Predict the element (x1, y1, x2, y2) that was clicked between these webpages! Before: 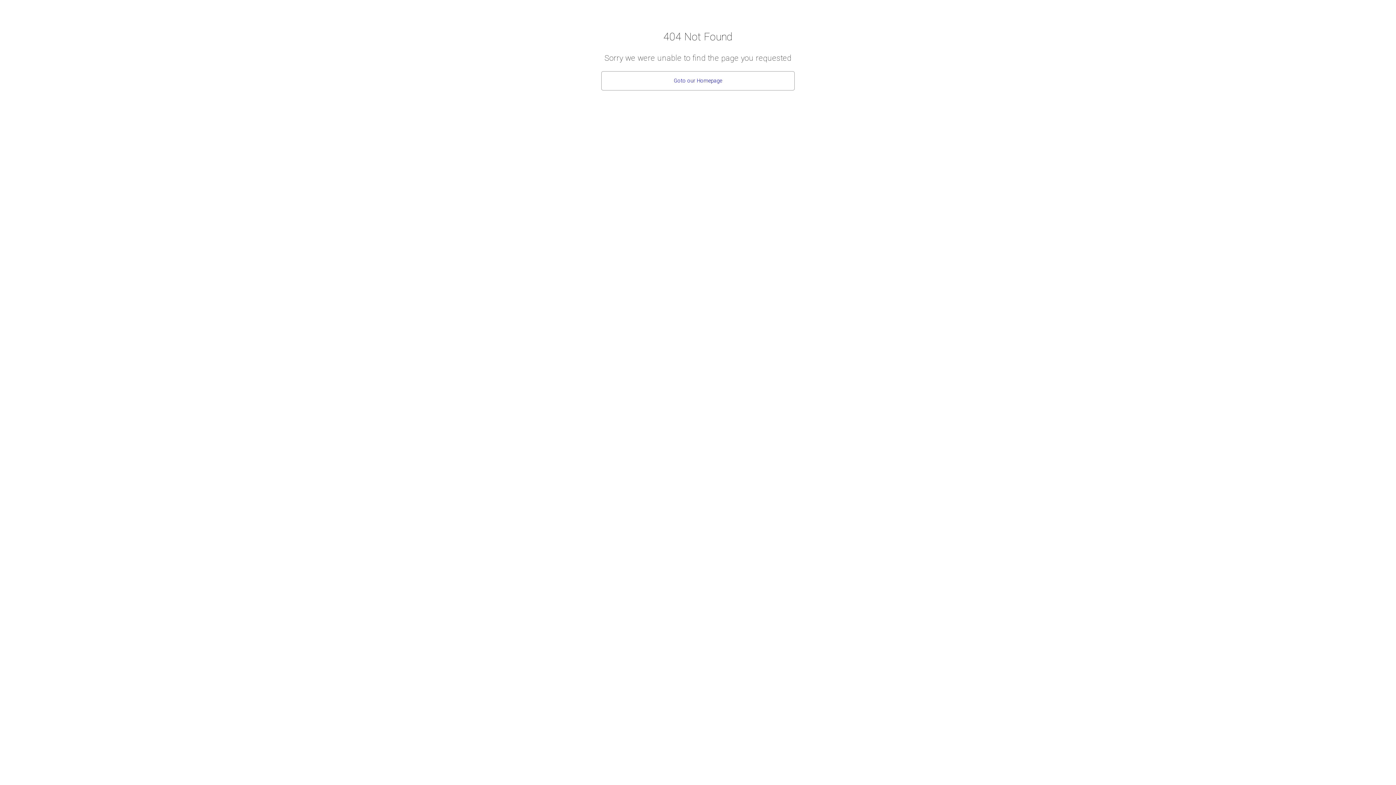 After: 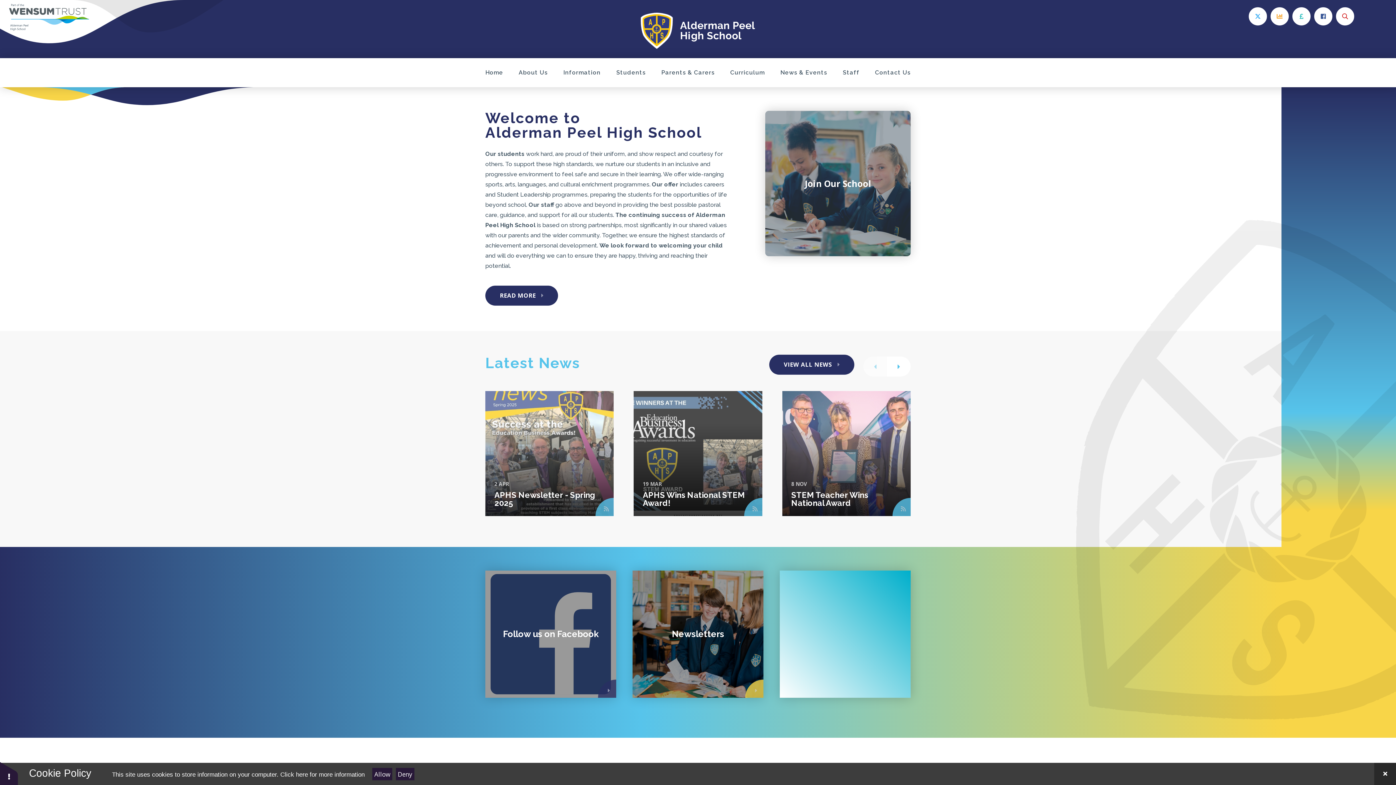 Action: bbox: (601, 71, 794, 90) label: Goto our Homepage